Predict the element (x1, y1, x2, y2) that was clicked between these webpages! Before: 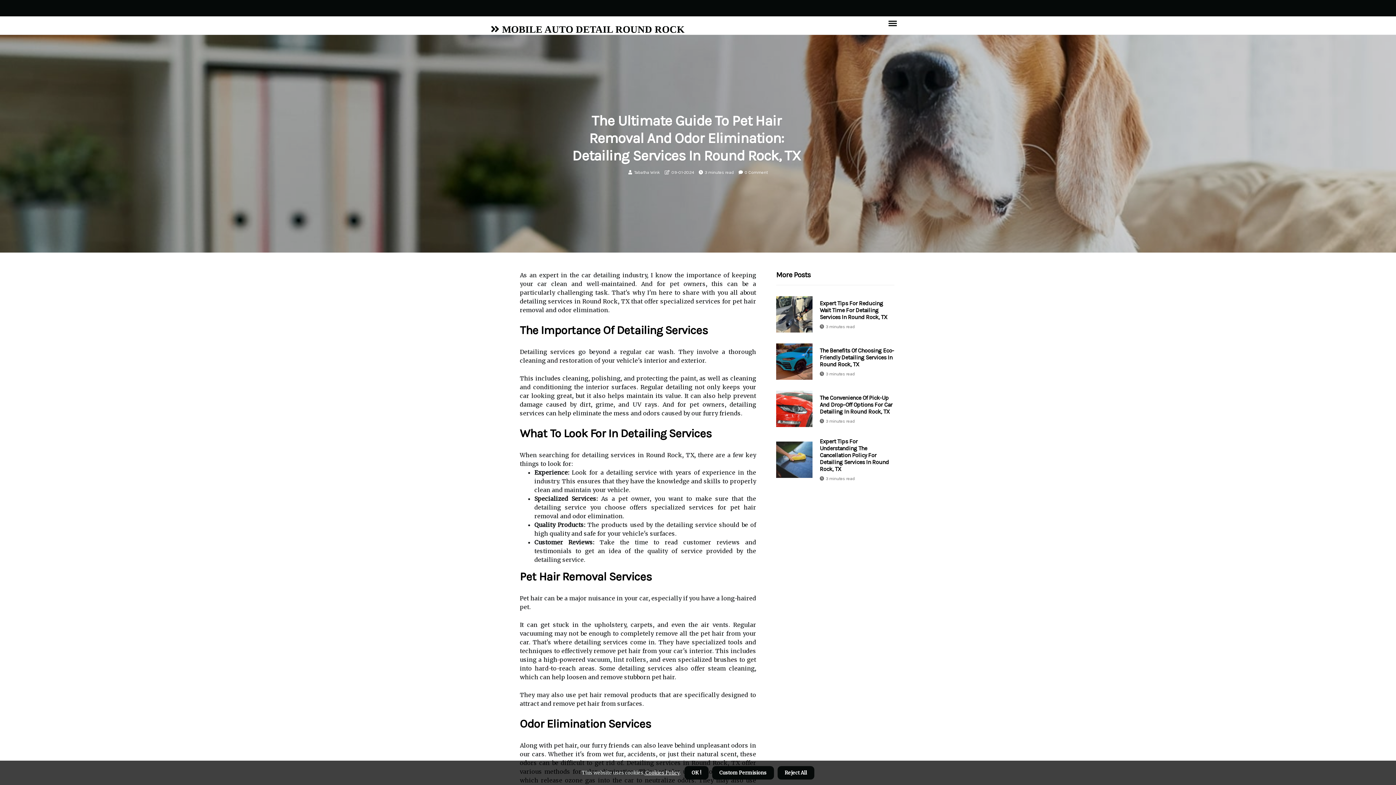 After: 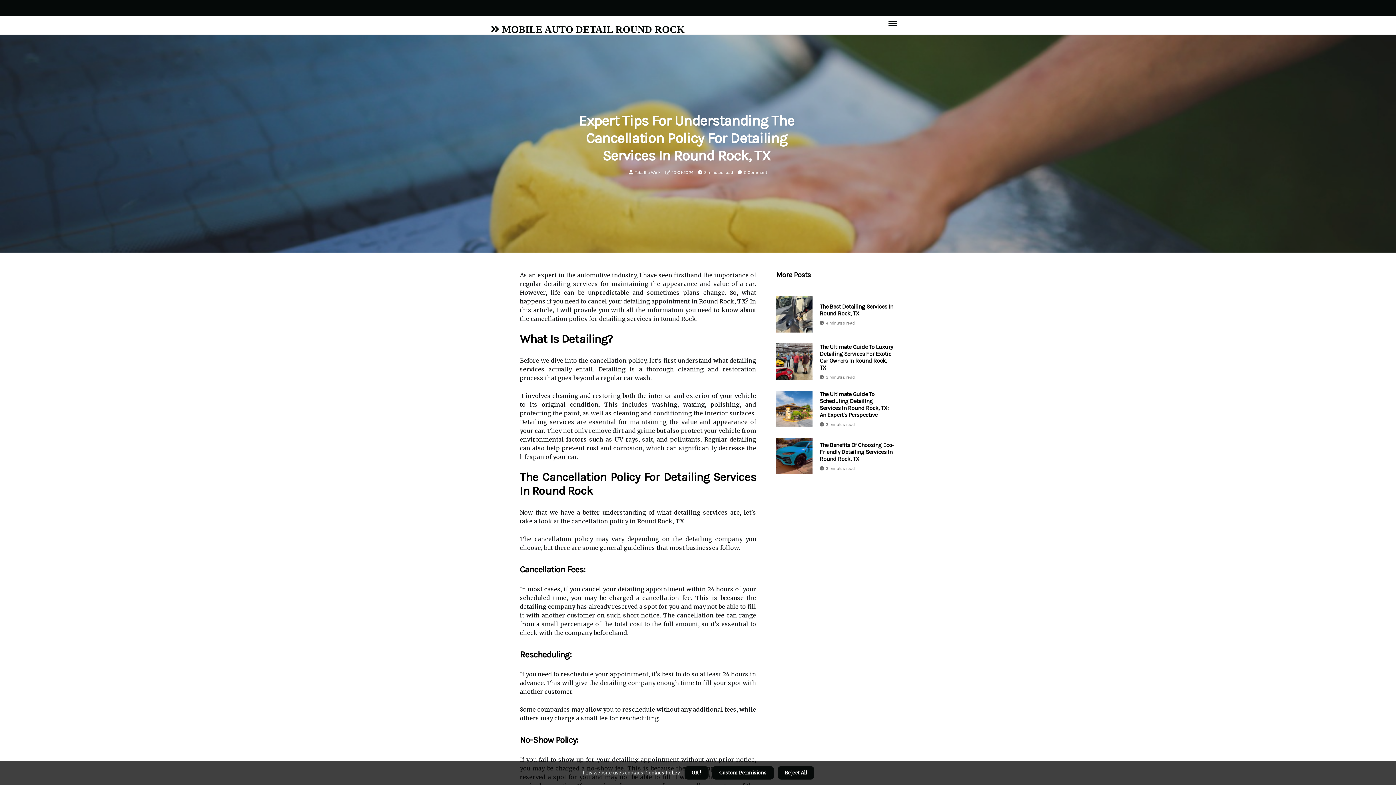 Action: bbox: (776, 441, 812, 478)